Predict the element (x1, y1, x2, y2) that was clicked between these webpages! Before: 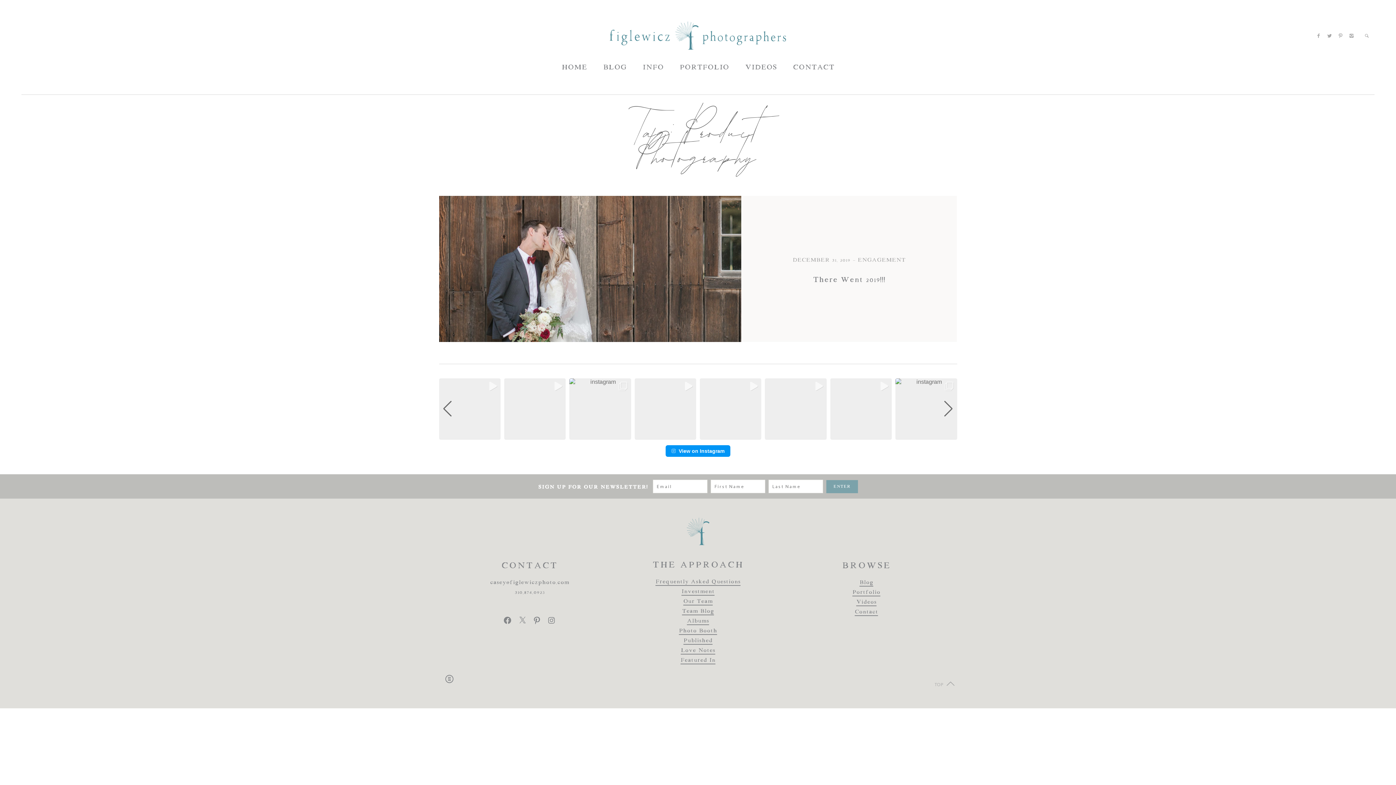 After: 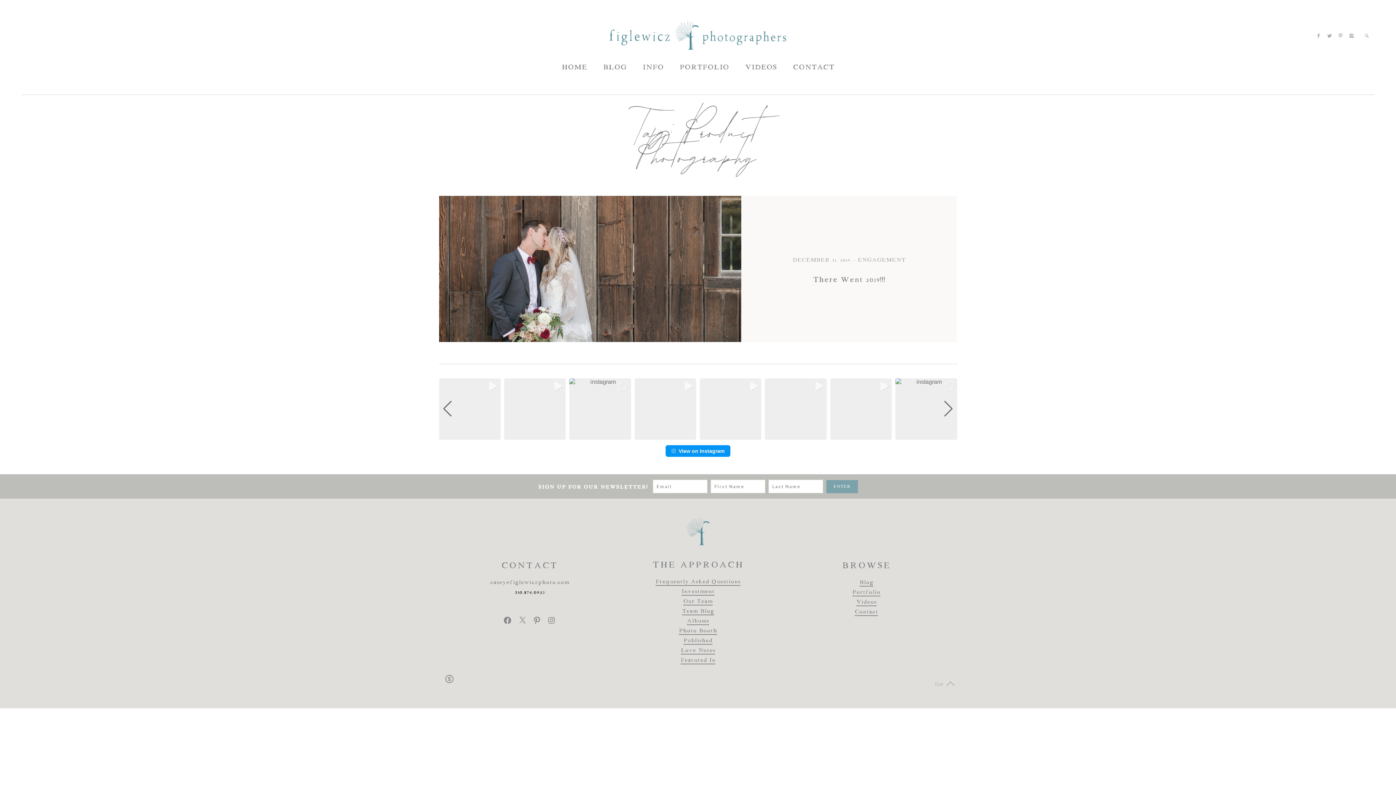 Action: bbox: (514, 589, 544, 595) label: 310.874.0925